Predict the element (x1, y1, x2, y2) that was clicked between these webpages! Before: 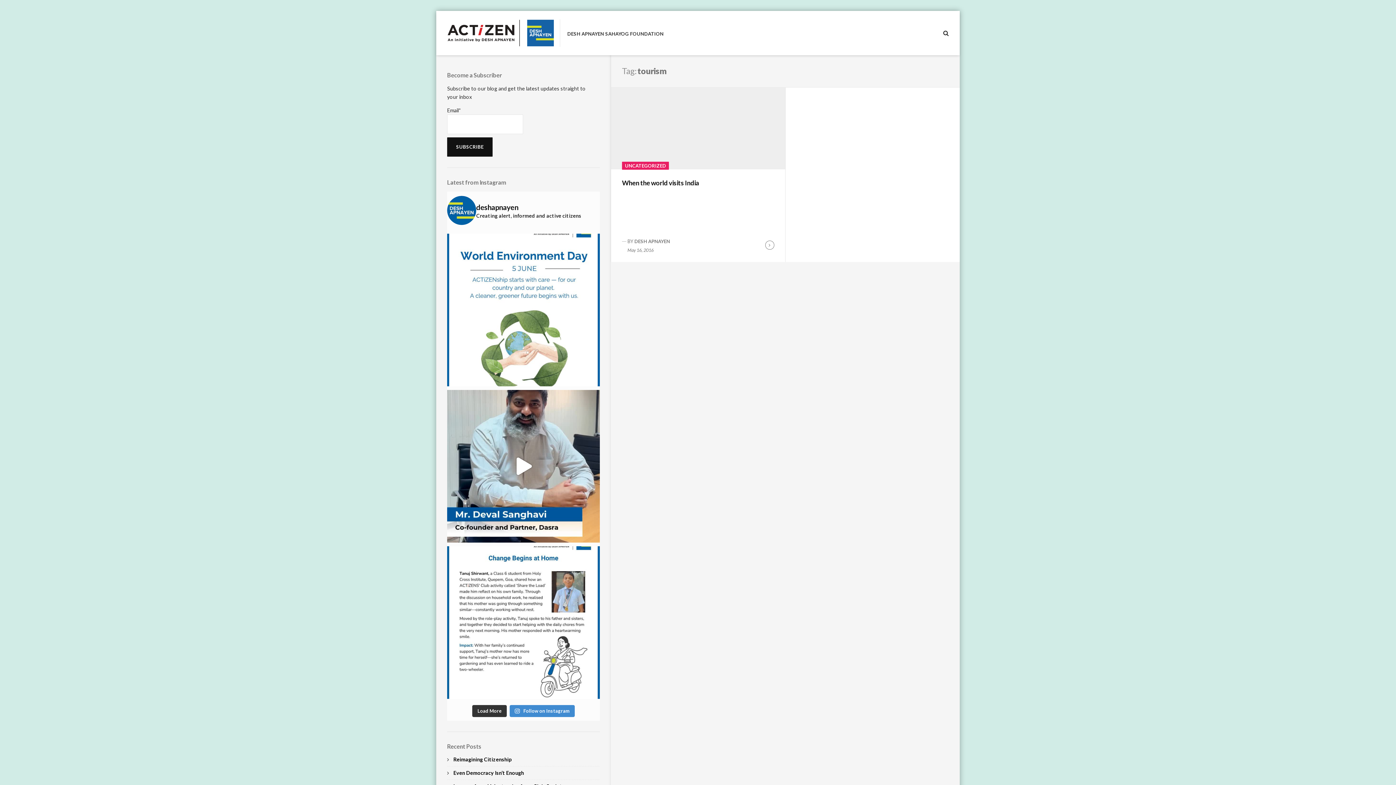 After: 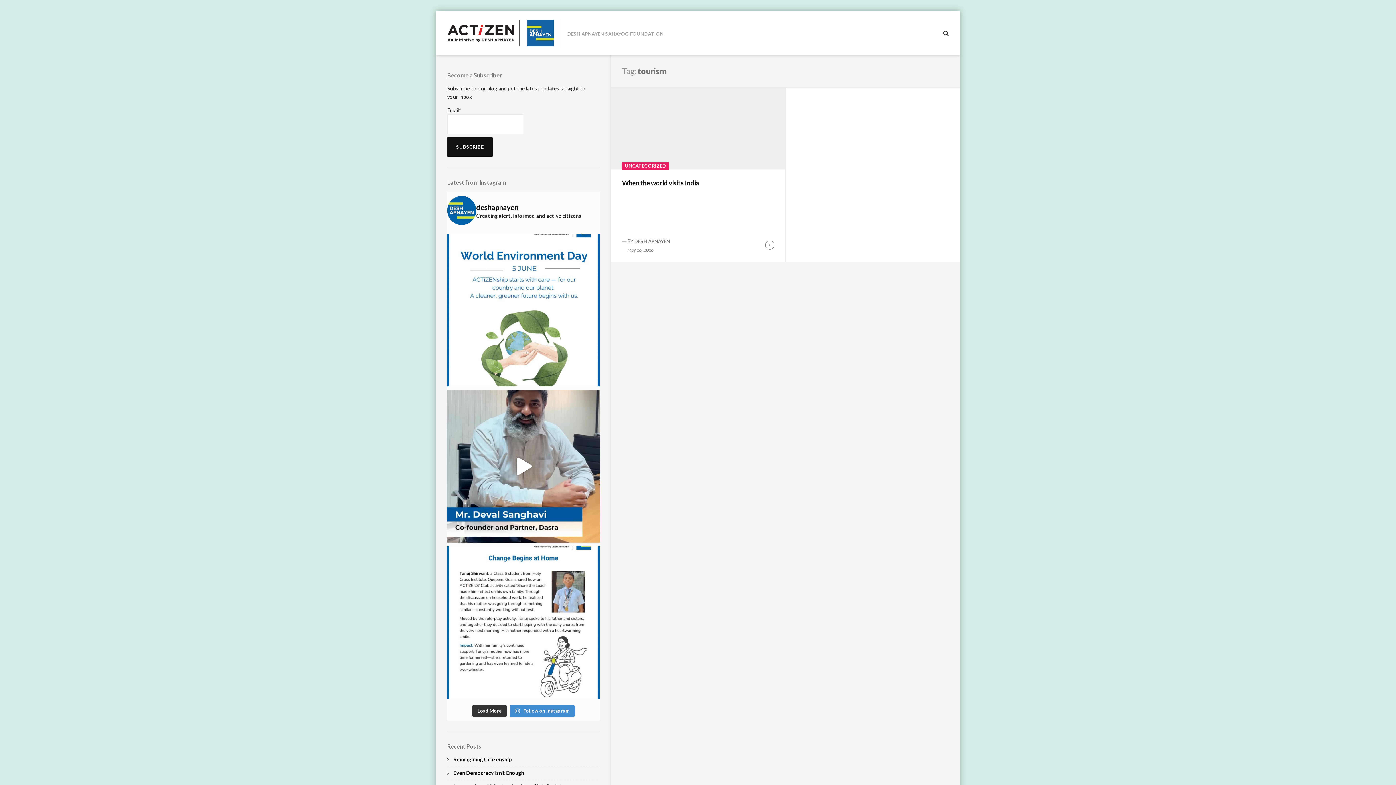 Action: label: DESH APNAYEN SAHAYOG FOUNDATION bbox: (567, 31, 663, 40)